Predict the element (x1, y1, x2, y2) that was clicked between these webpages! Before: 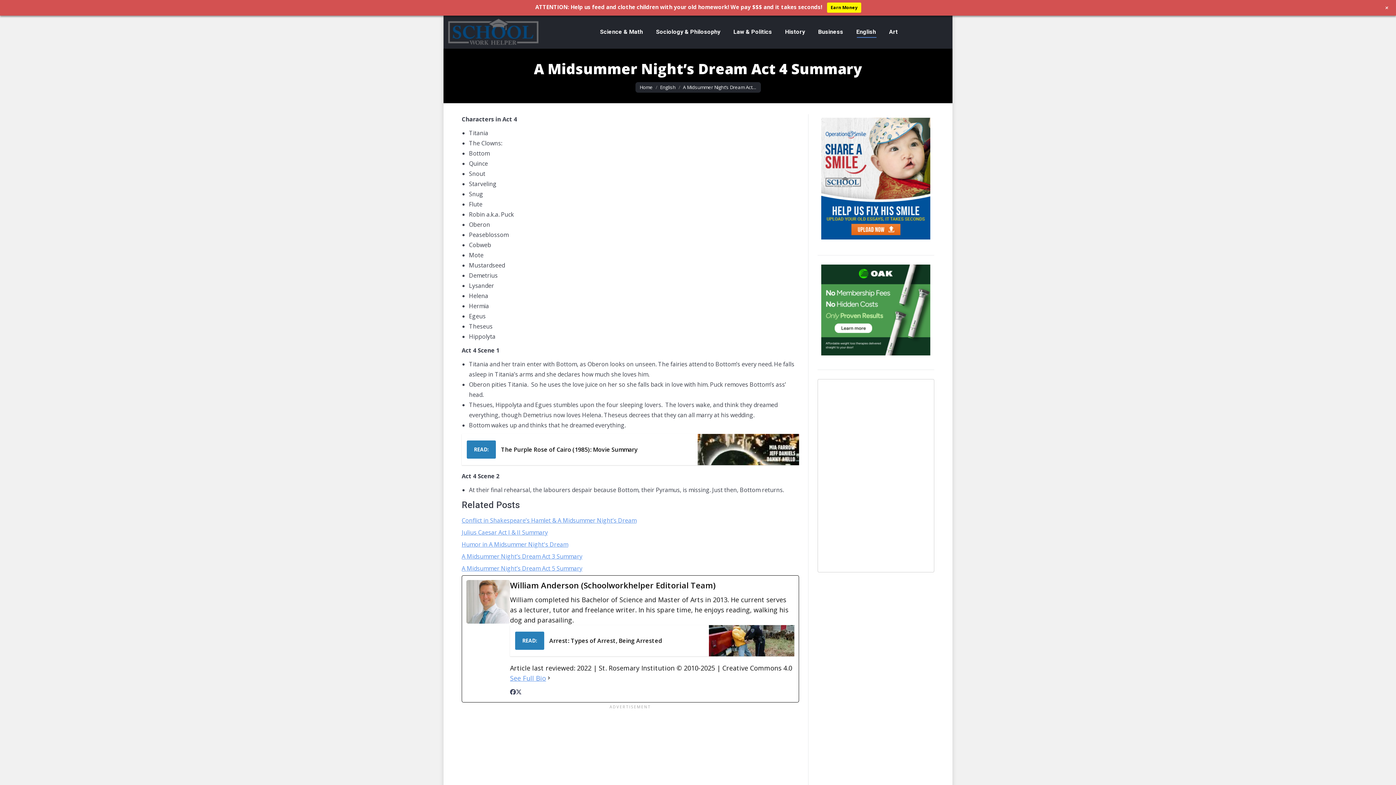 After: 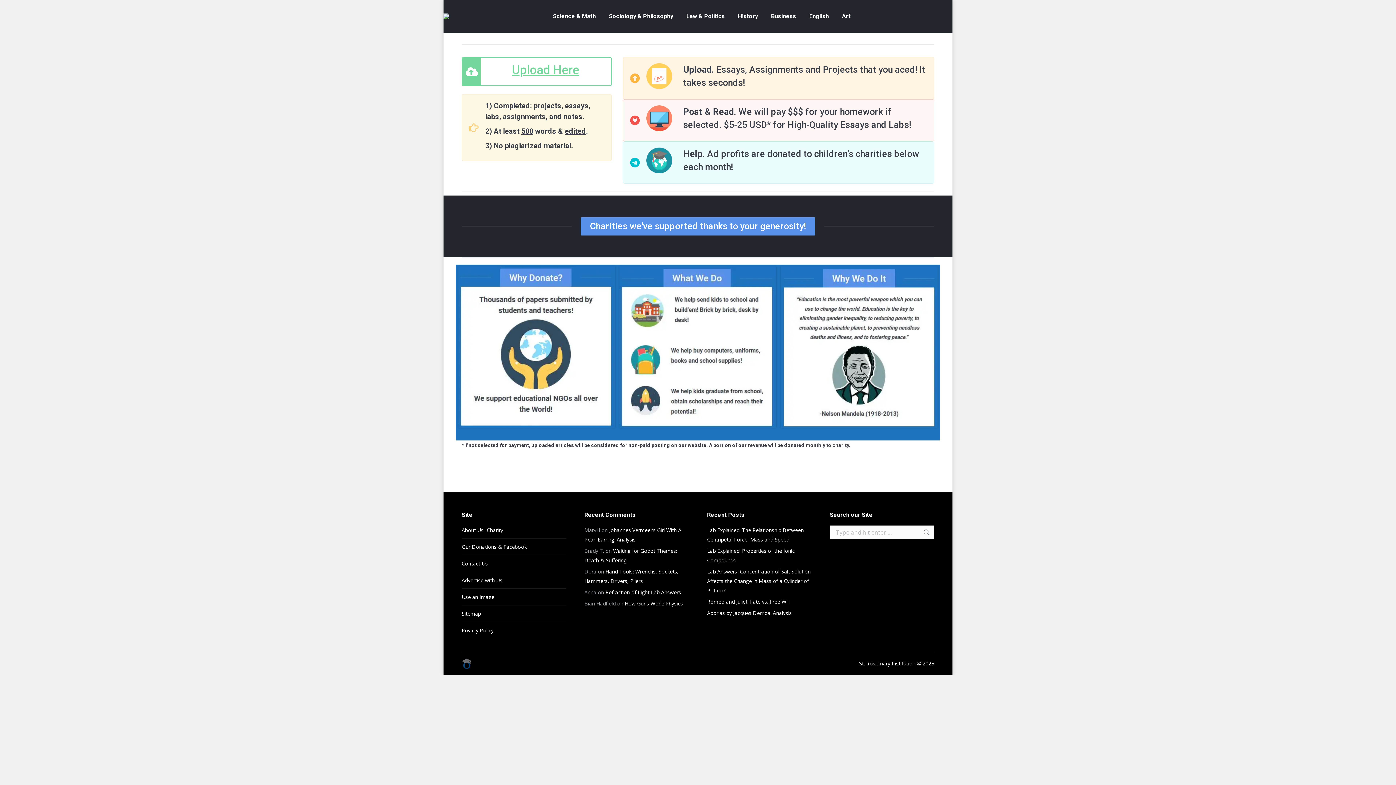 Action: label: Earn Money bbox: (827, 2, 861, 12)